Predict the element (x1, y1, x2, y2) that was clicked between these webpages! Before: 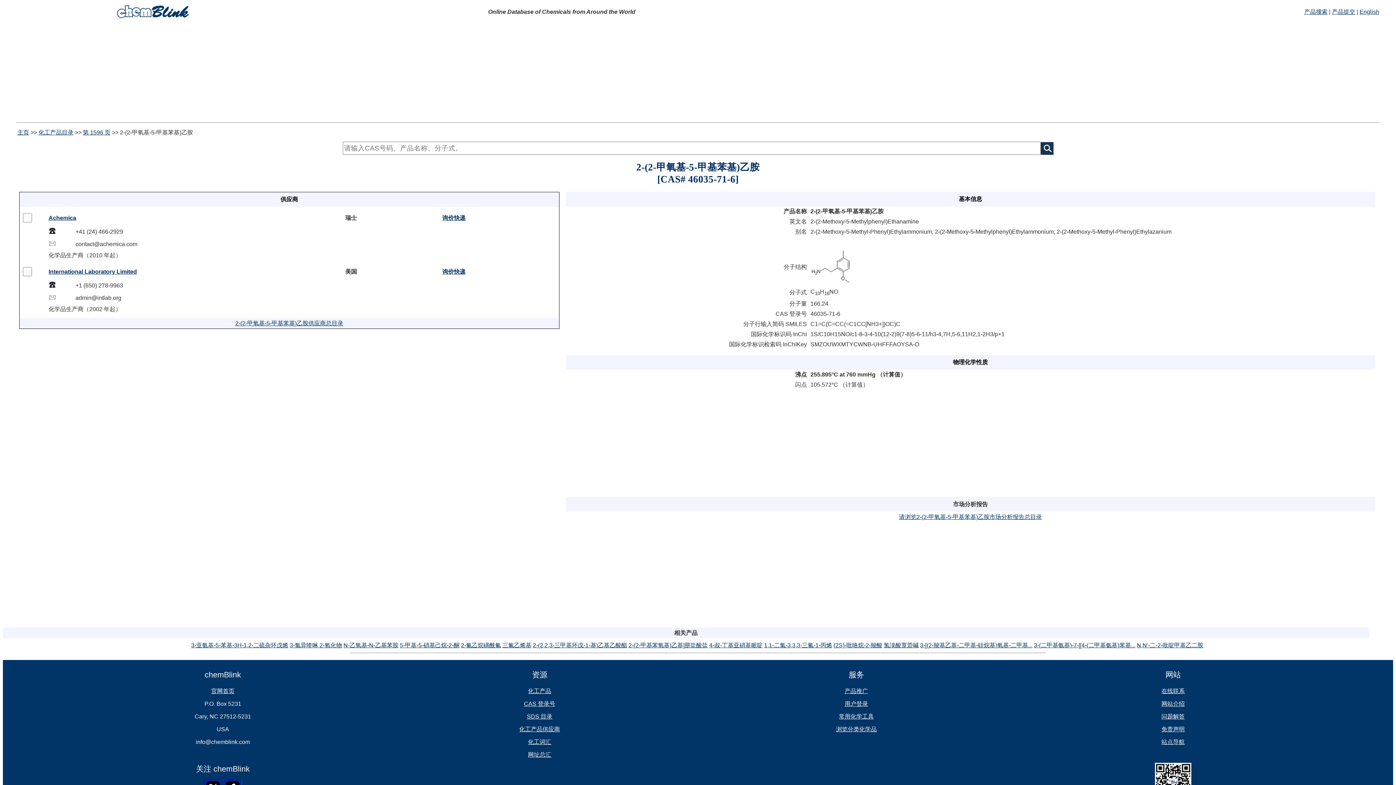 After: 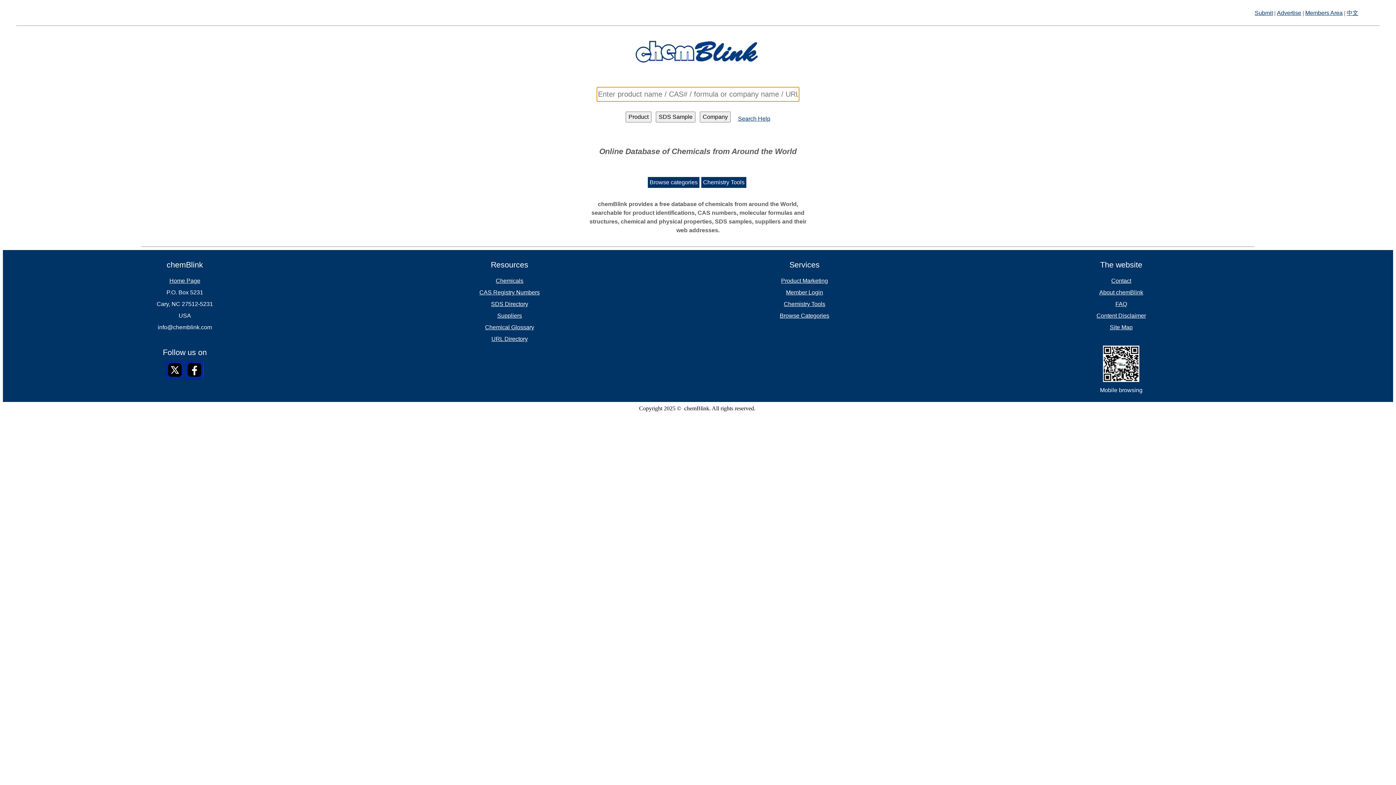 Action: bbox: (211, 688, 234, 694) label: 官网首页